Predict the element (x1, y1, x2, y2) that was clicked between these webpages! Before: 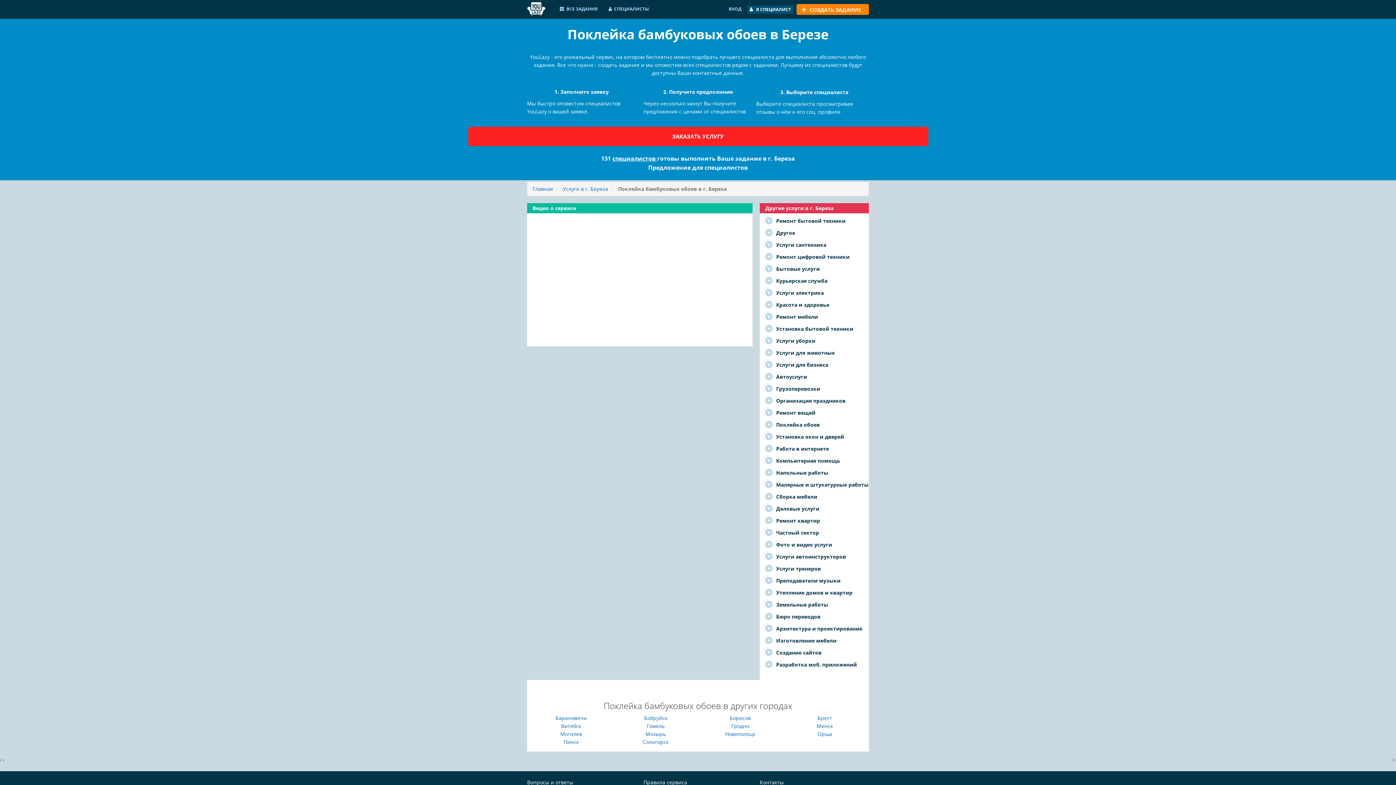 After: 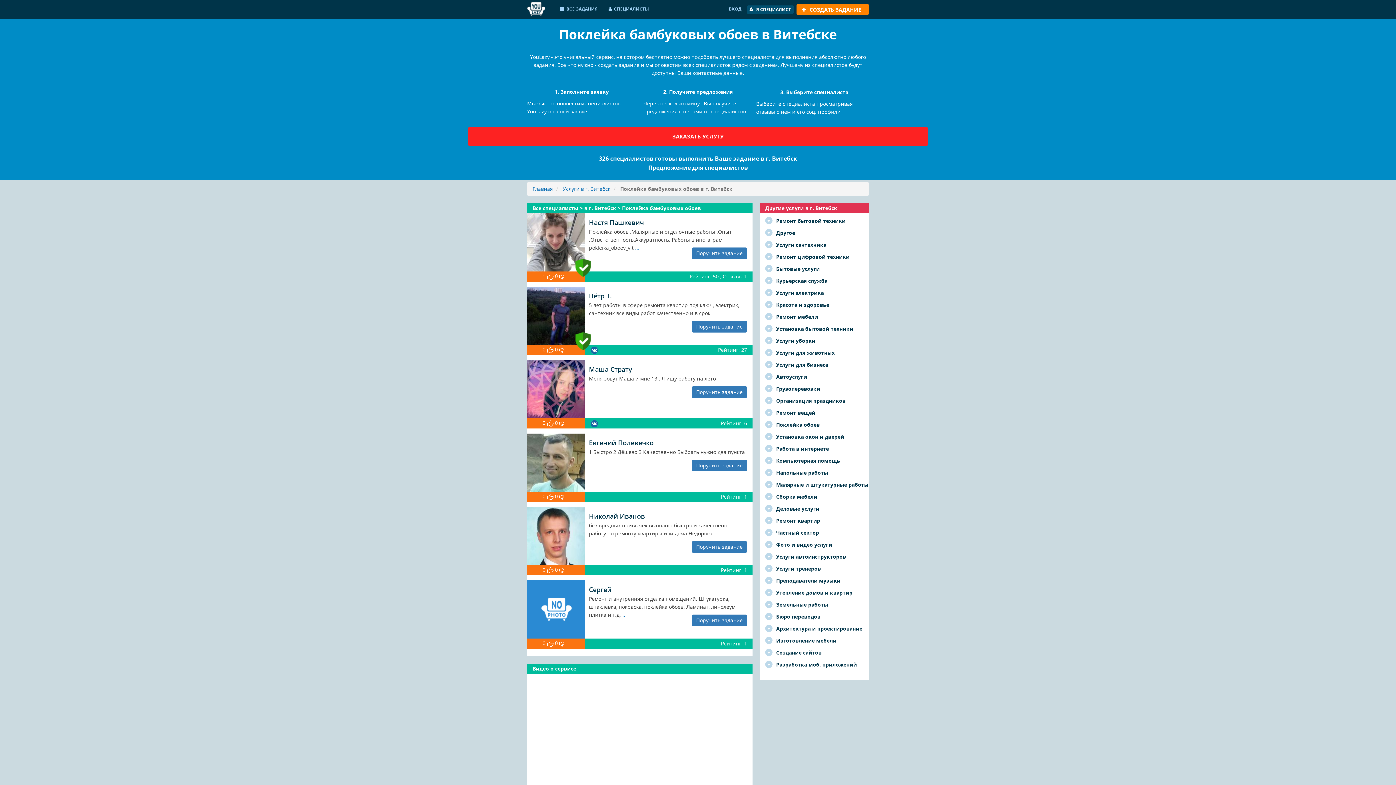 Action: bbox: (561, 722, 581, 729) label: Витебск